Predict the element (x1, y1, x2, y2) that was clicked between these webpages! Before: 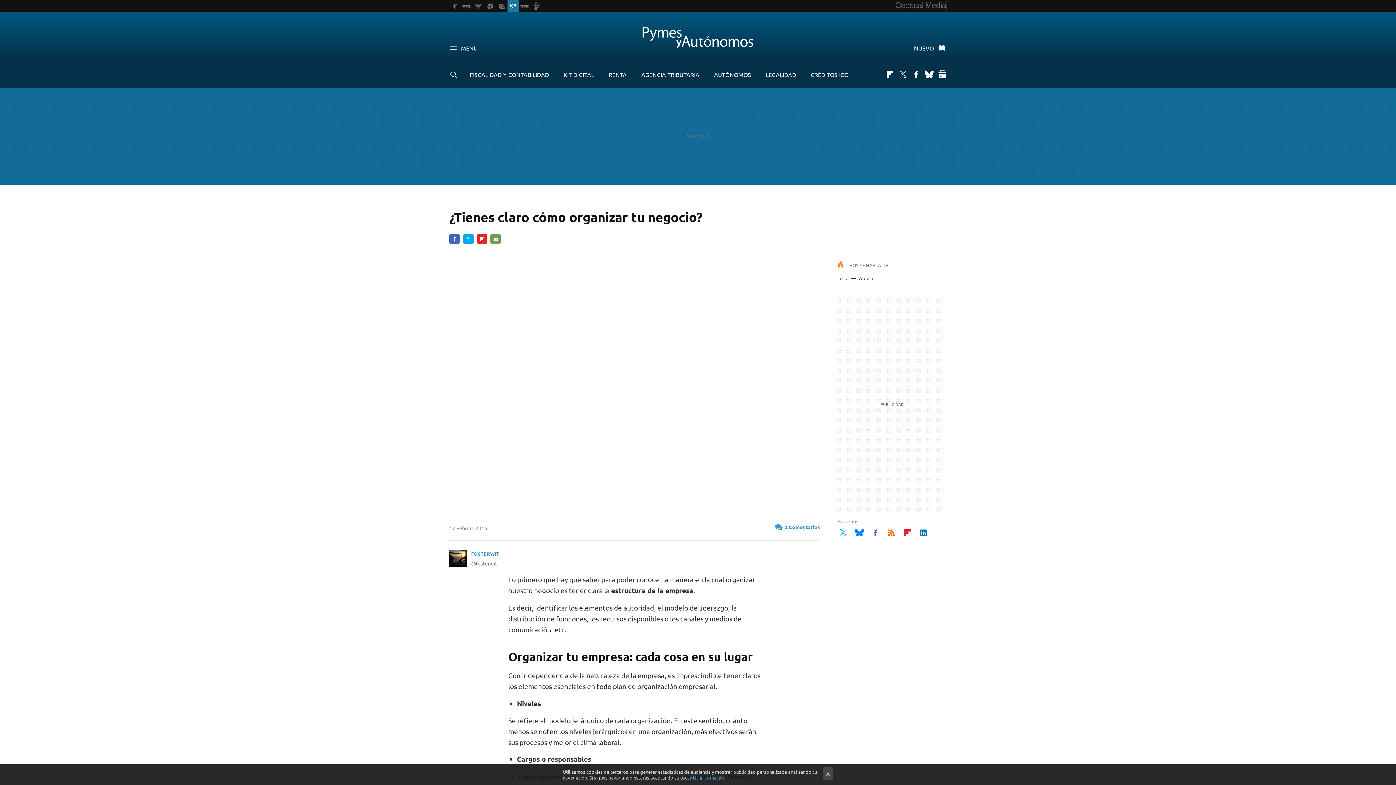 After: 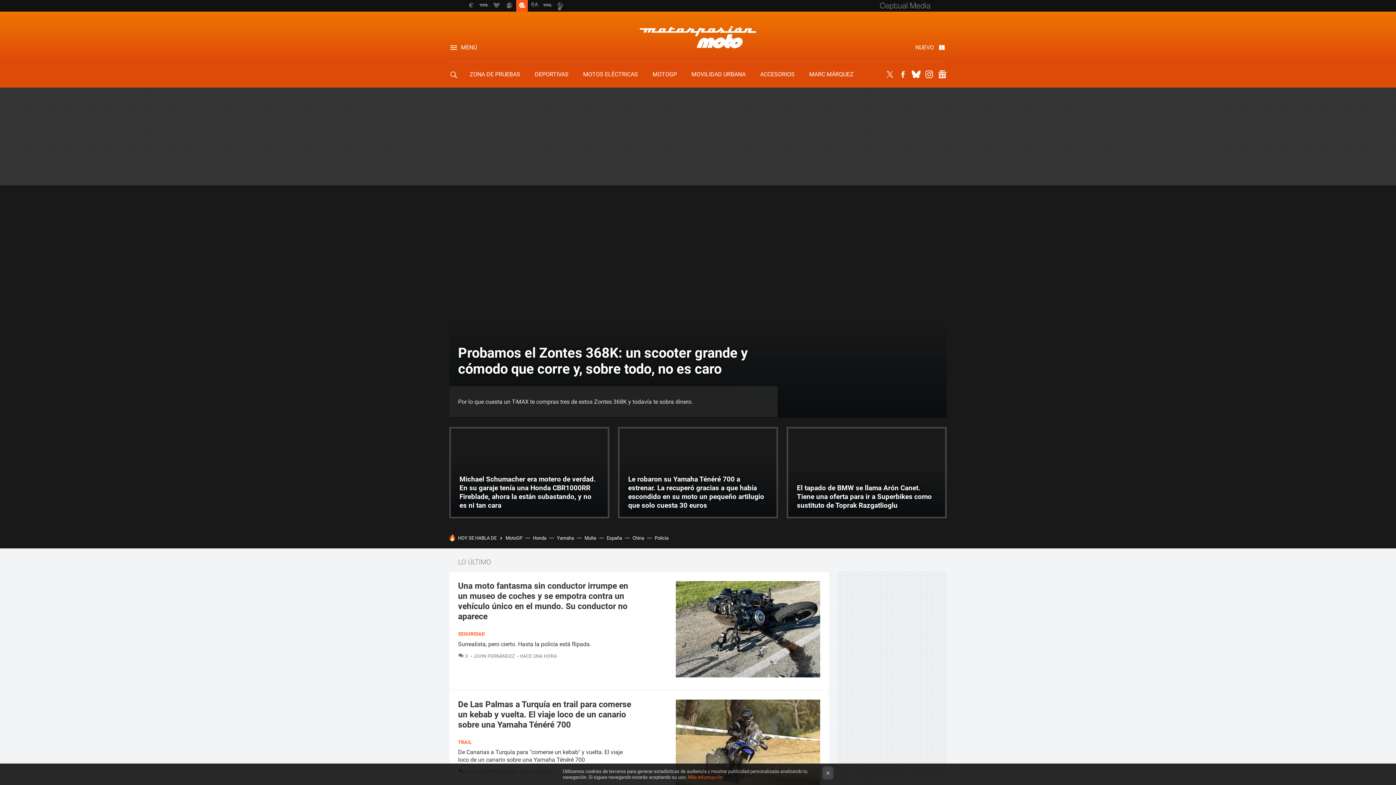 Action: bbox: (496, 0, 507, 11)